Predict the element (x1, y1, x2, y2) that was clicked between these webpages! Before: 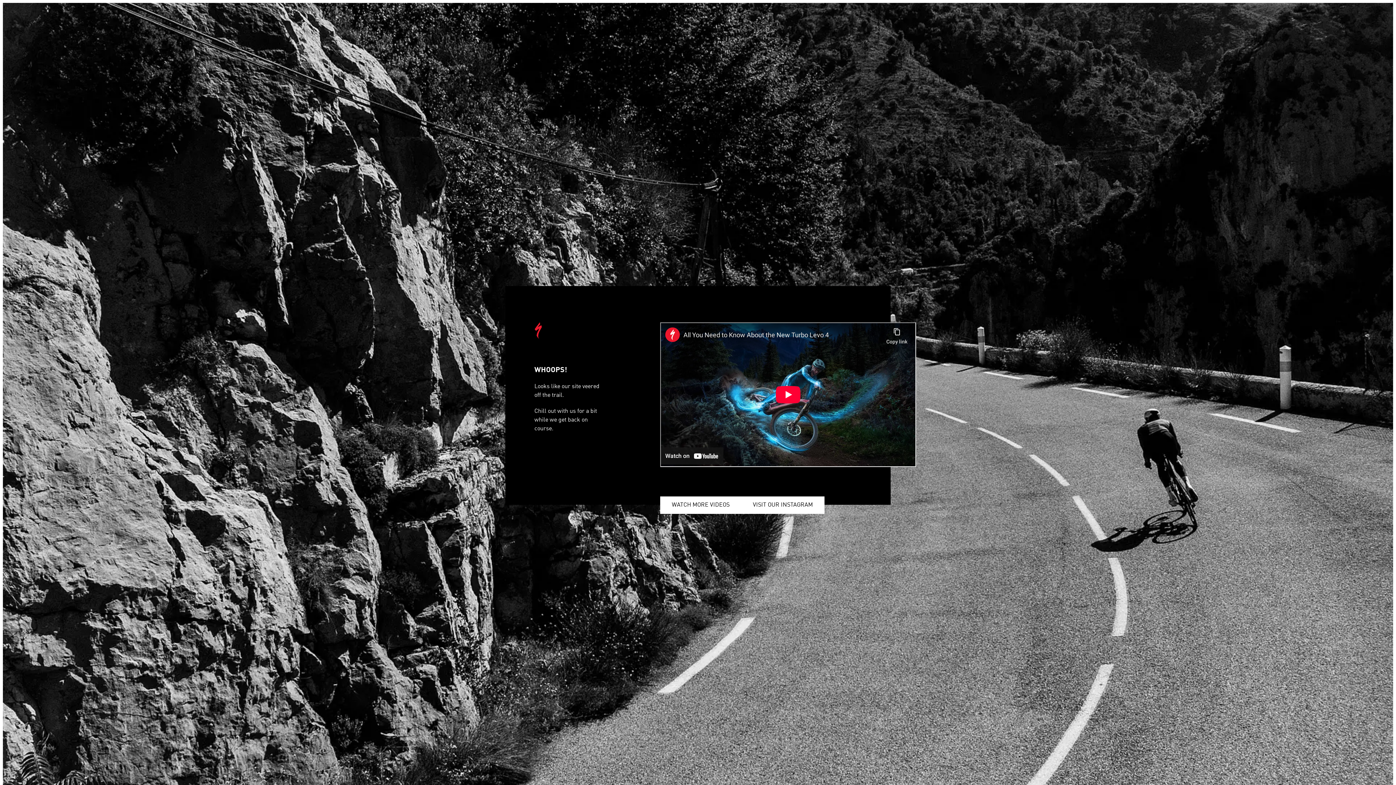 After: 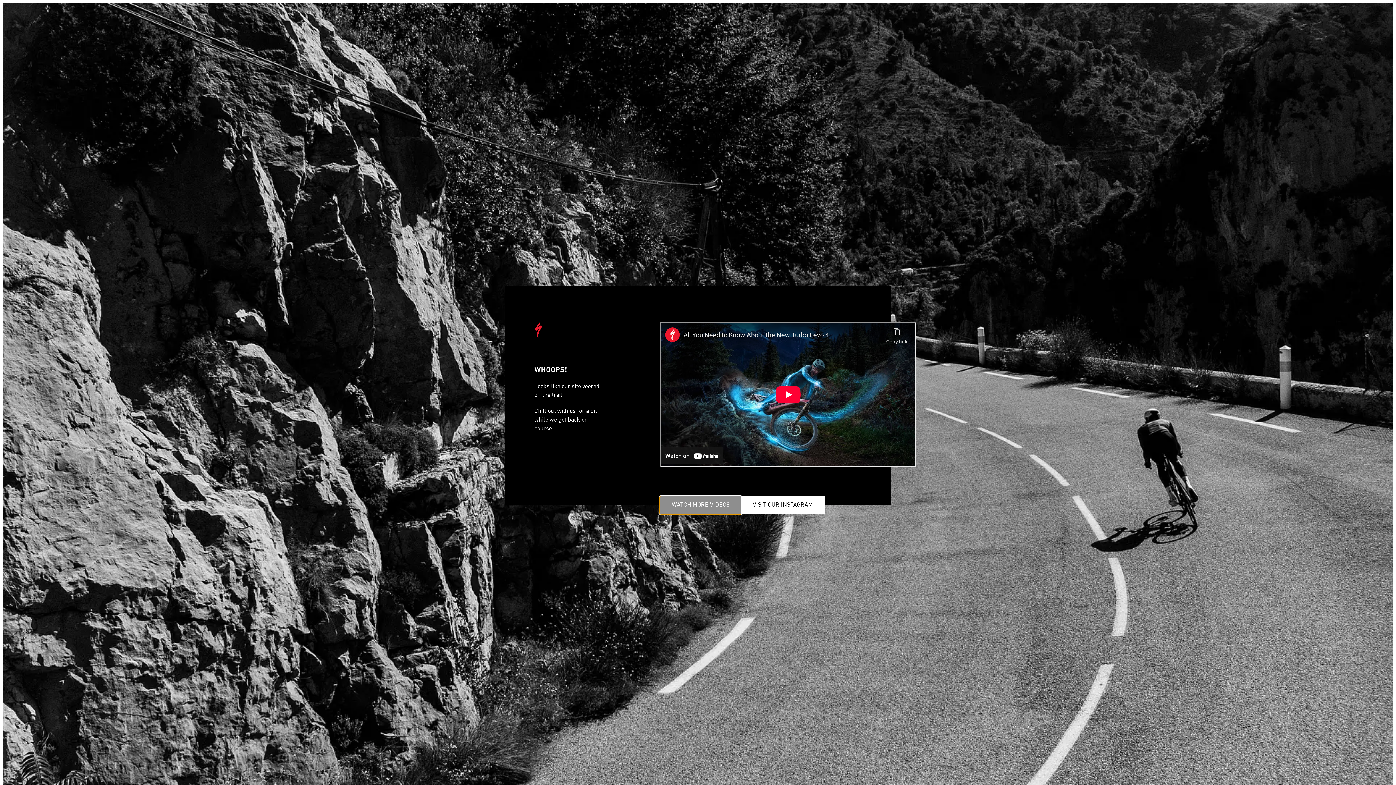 Action: label: WATCH MORE VIDEOS bbox: (660, 496, 741, 514)